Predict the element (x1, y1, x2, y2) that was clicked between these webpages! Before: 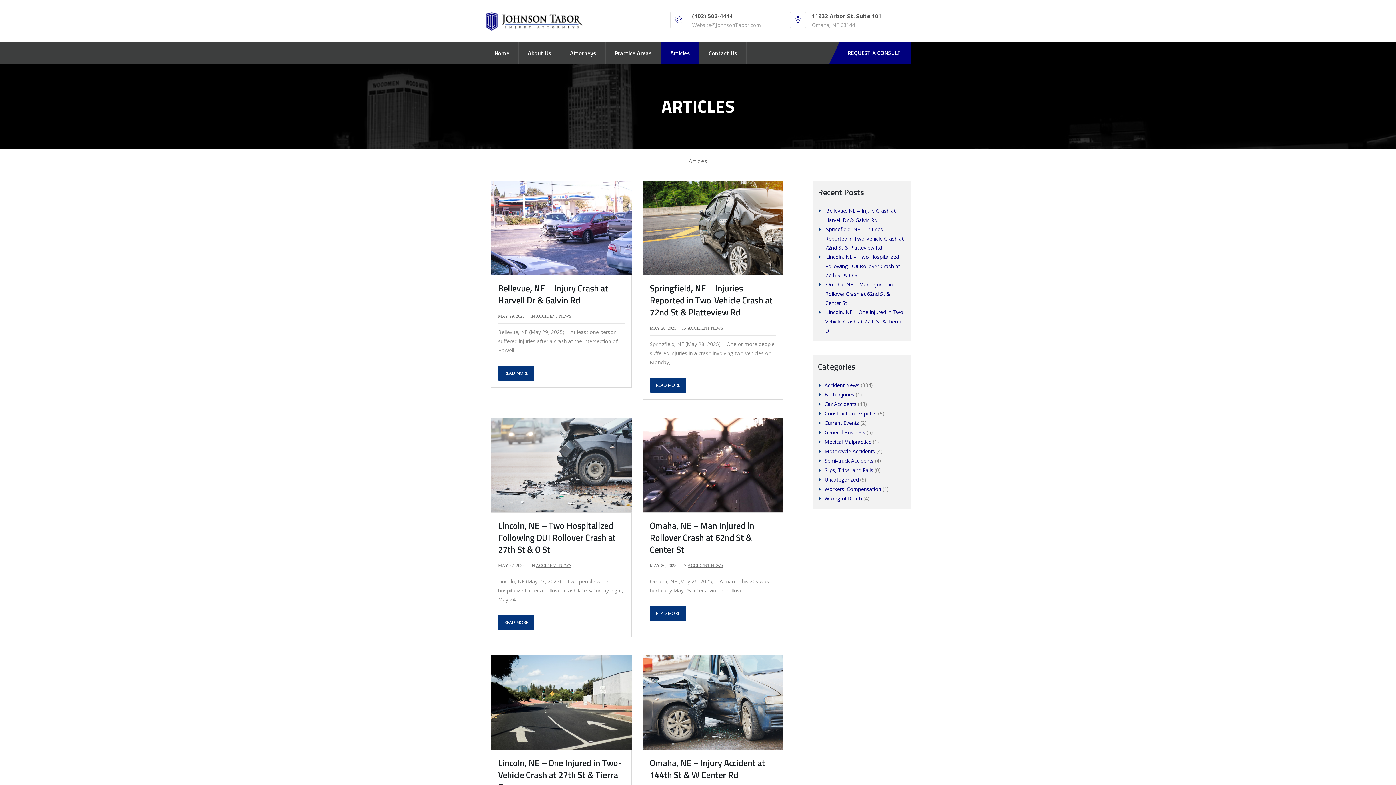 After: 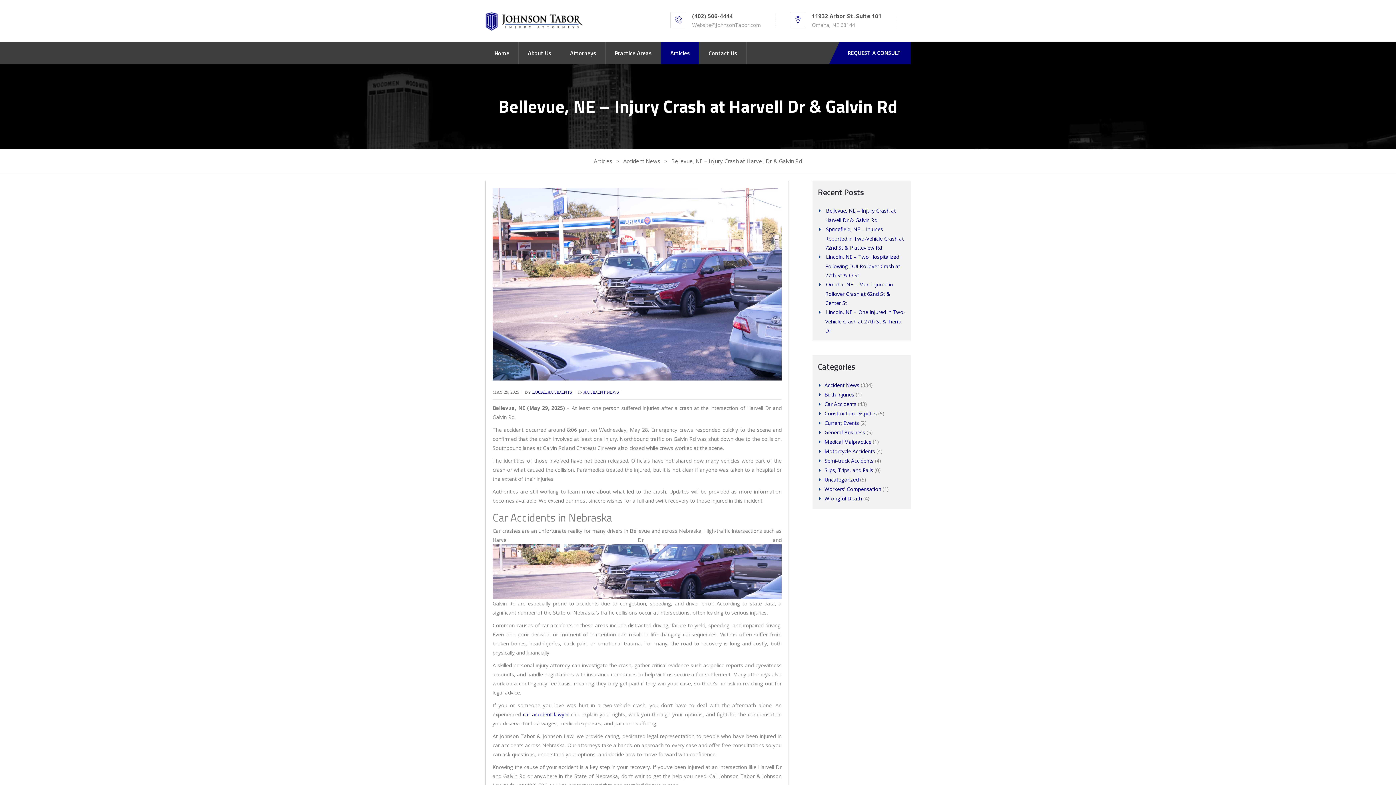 Action: bbox: (498, 281, 608, 306) label: Bellevue, NE – Injury Crash at Harvell Dr & Galvin Rd